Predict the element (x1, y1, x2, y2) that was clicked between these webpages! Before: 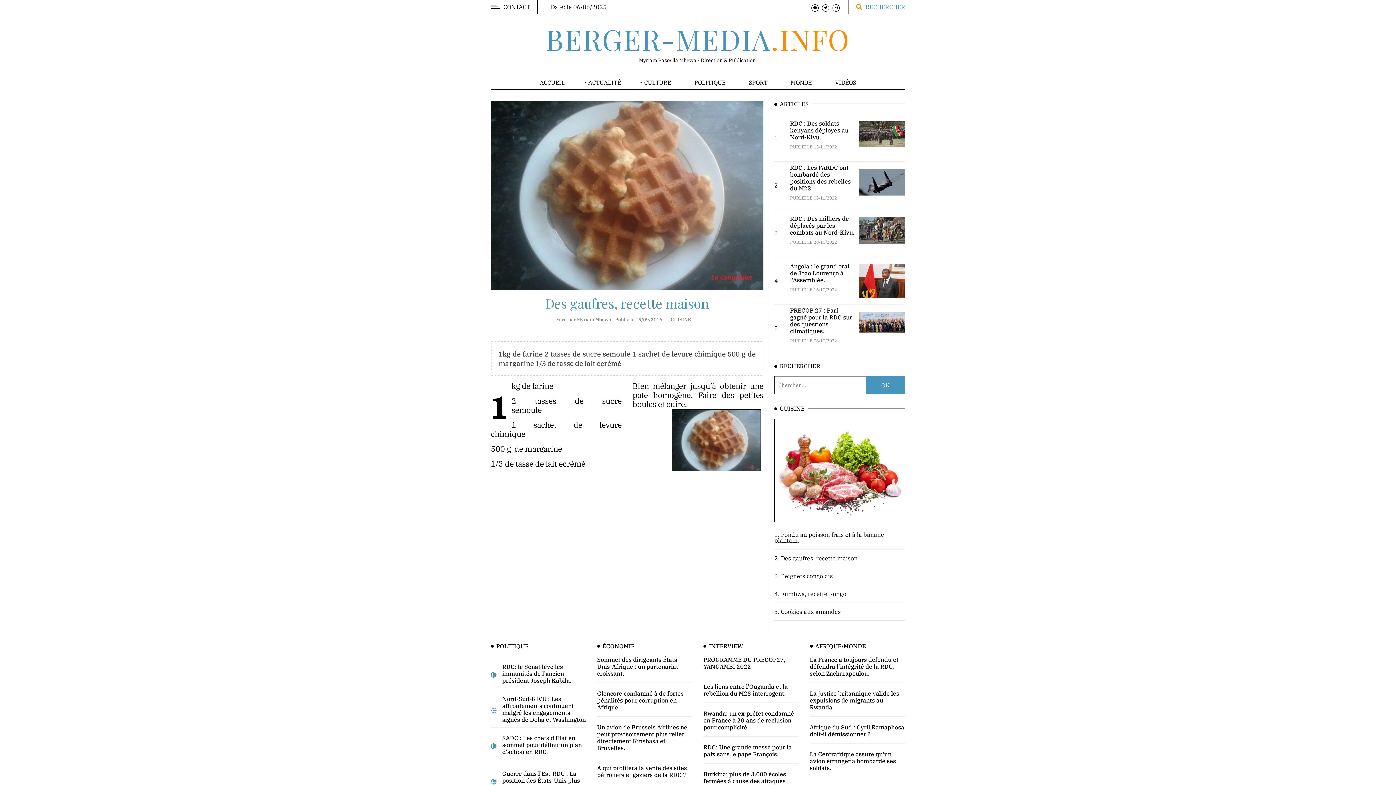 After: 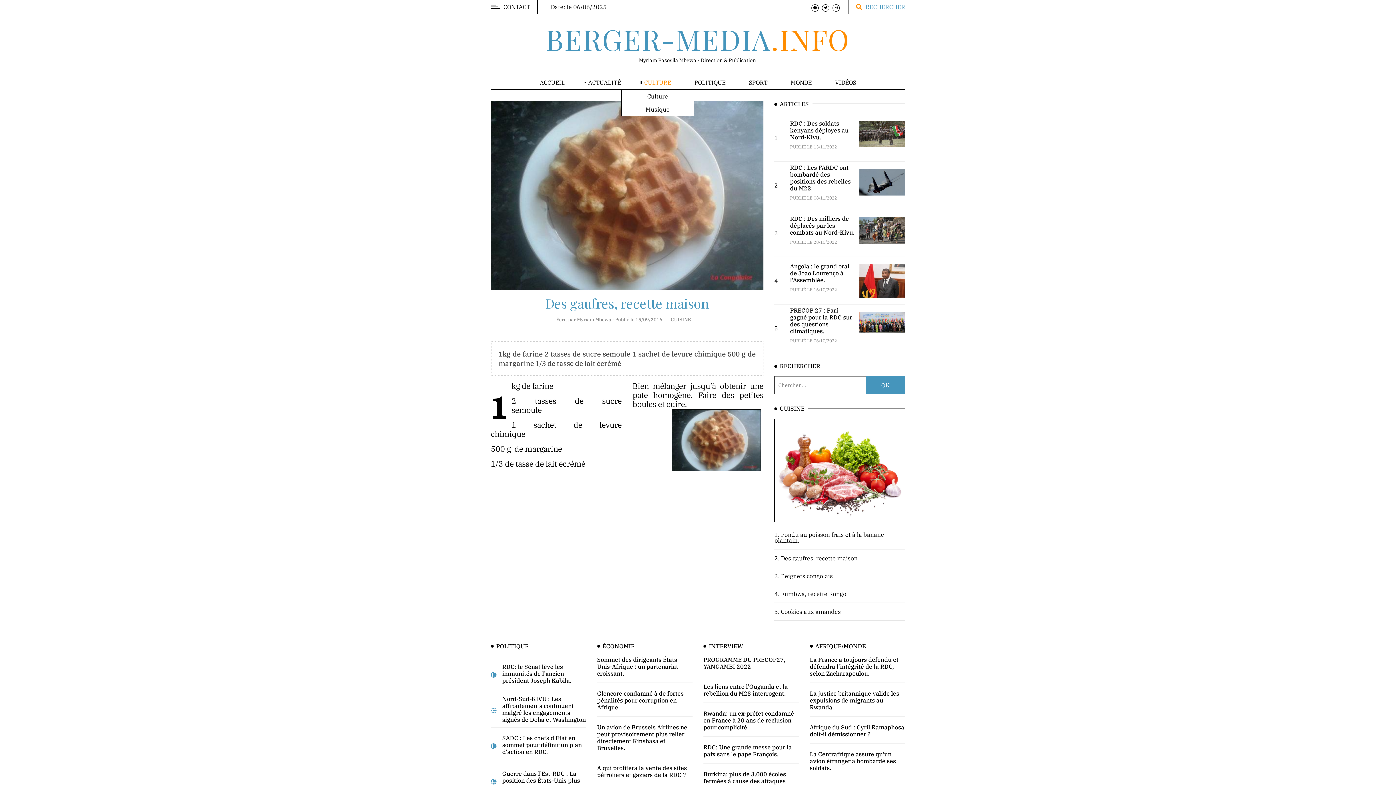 Action: label: CULTURE bbox: (644, 78, 671, 86)